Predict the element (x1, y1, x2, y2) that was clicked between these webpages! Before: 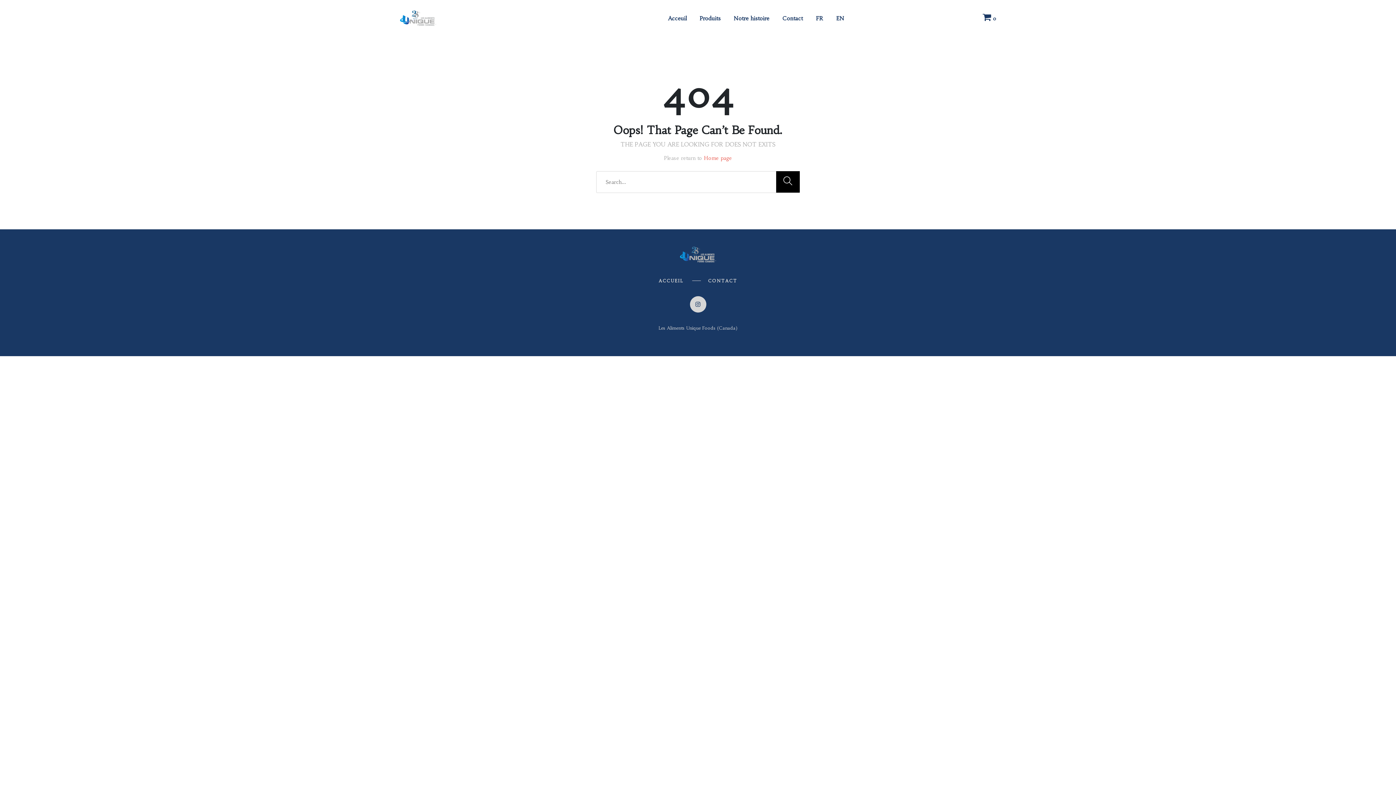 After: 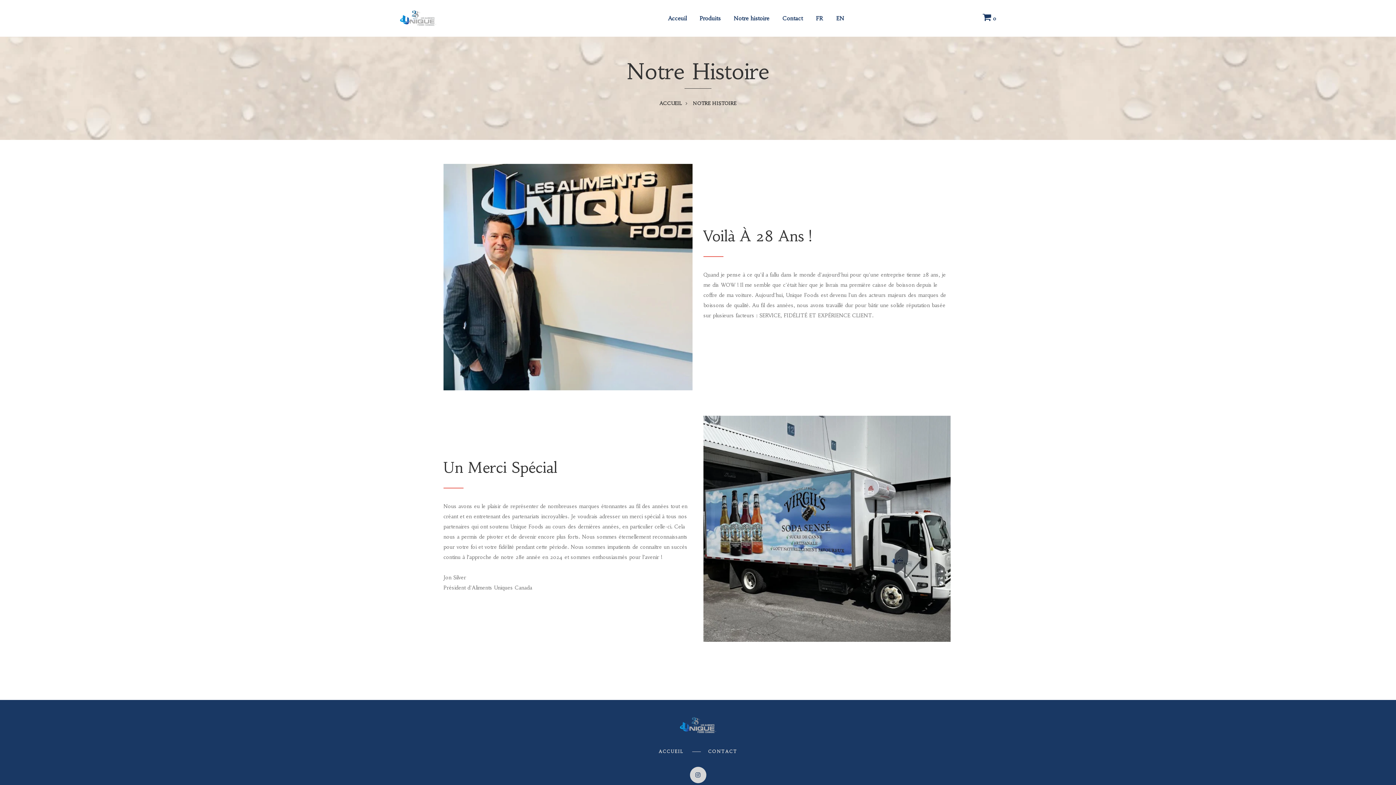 Action: label: Notre histoire bbox: (733, 11, 769, 25)